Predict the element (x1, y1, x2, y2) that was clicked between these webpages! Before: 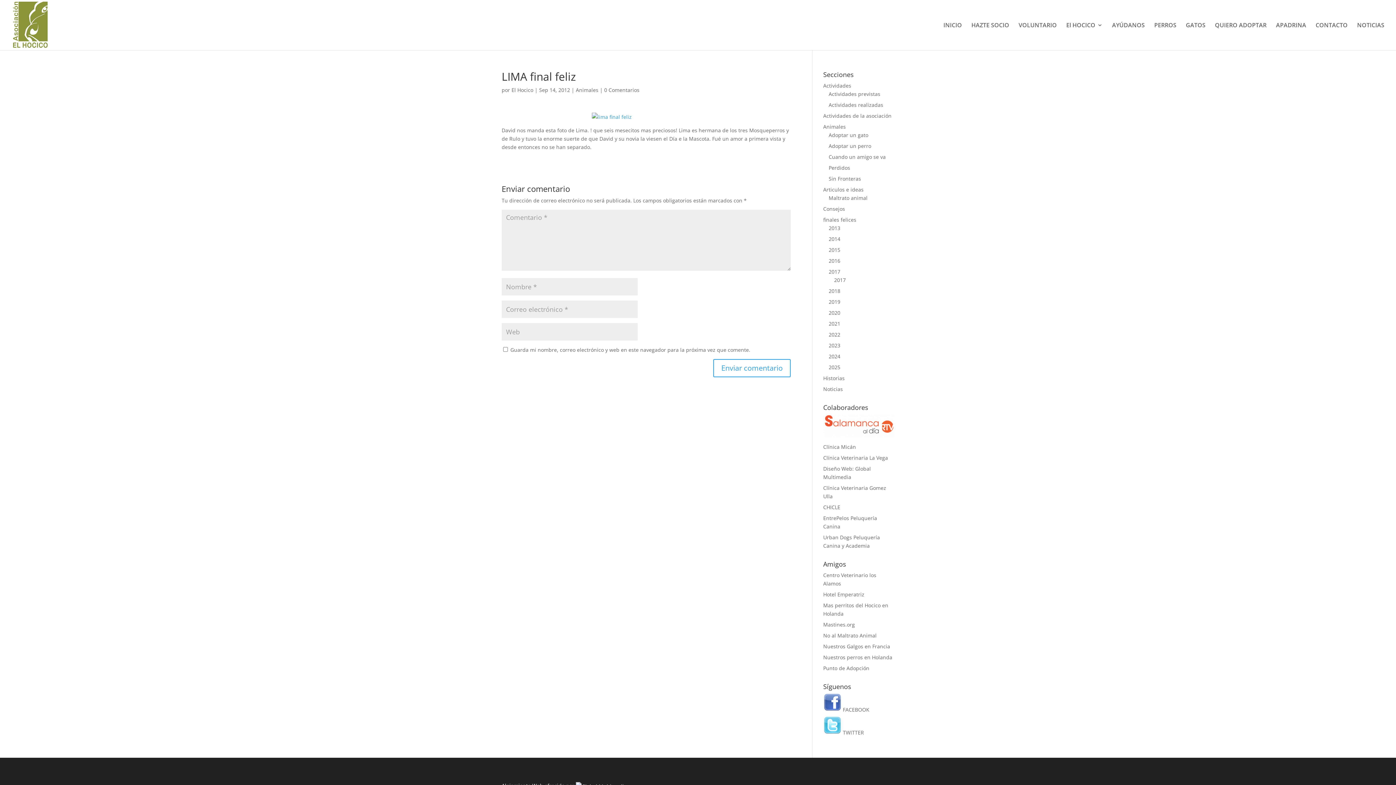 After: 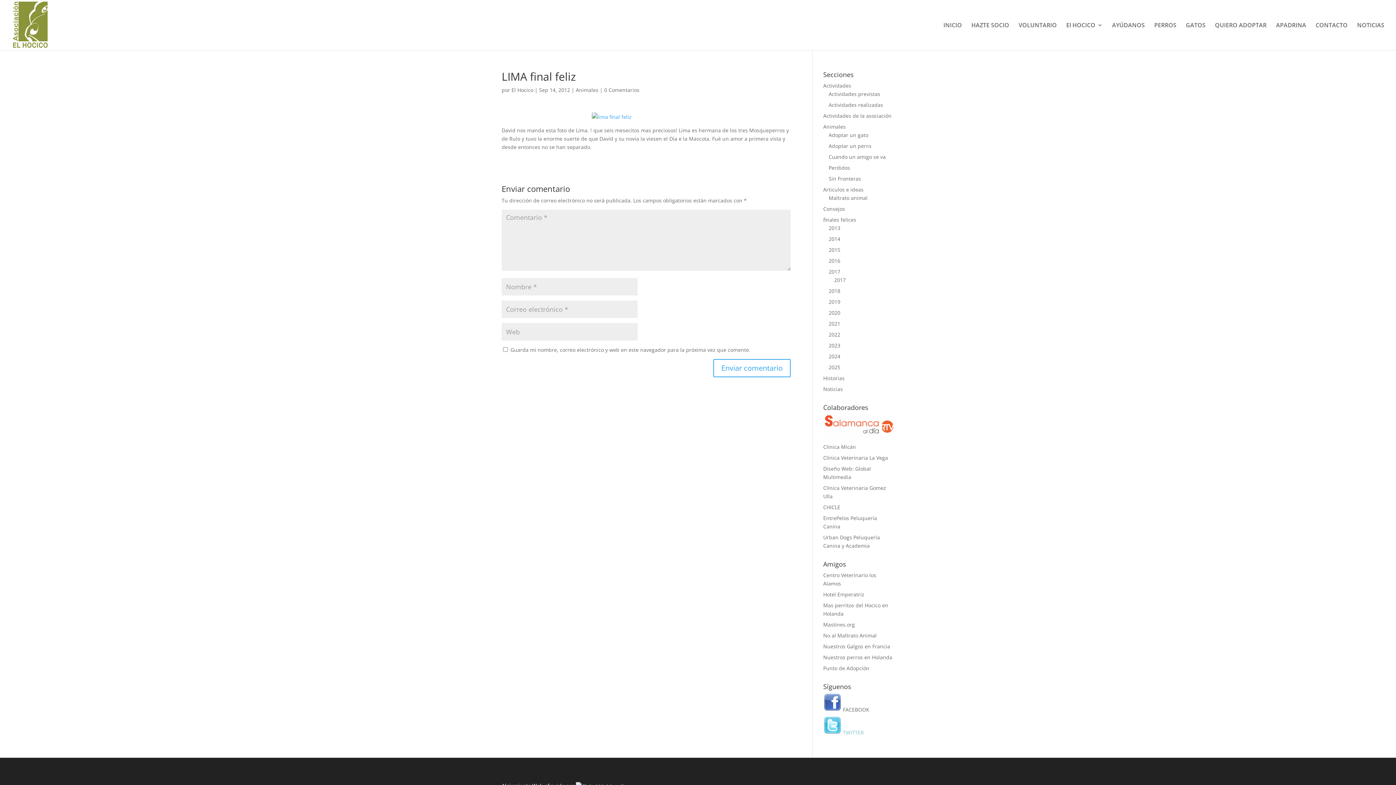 Action: bbox: (823, 729, 864, 736) label:  TWITTER